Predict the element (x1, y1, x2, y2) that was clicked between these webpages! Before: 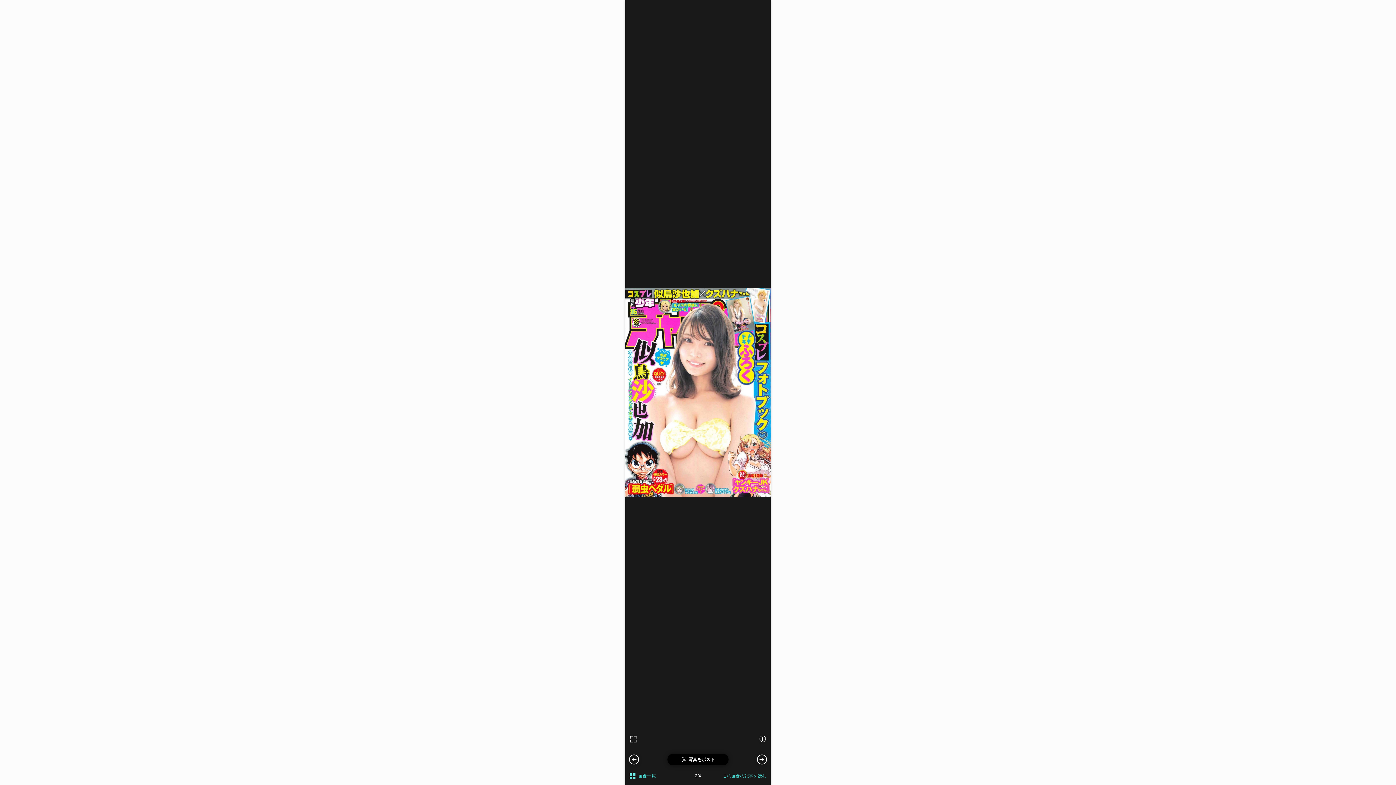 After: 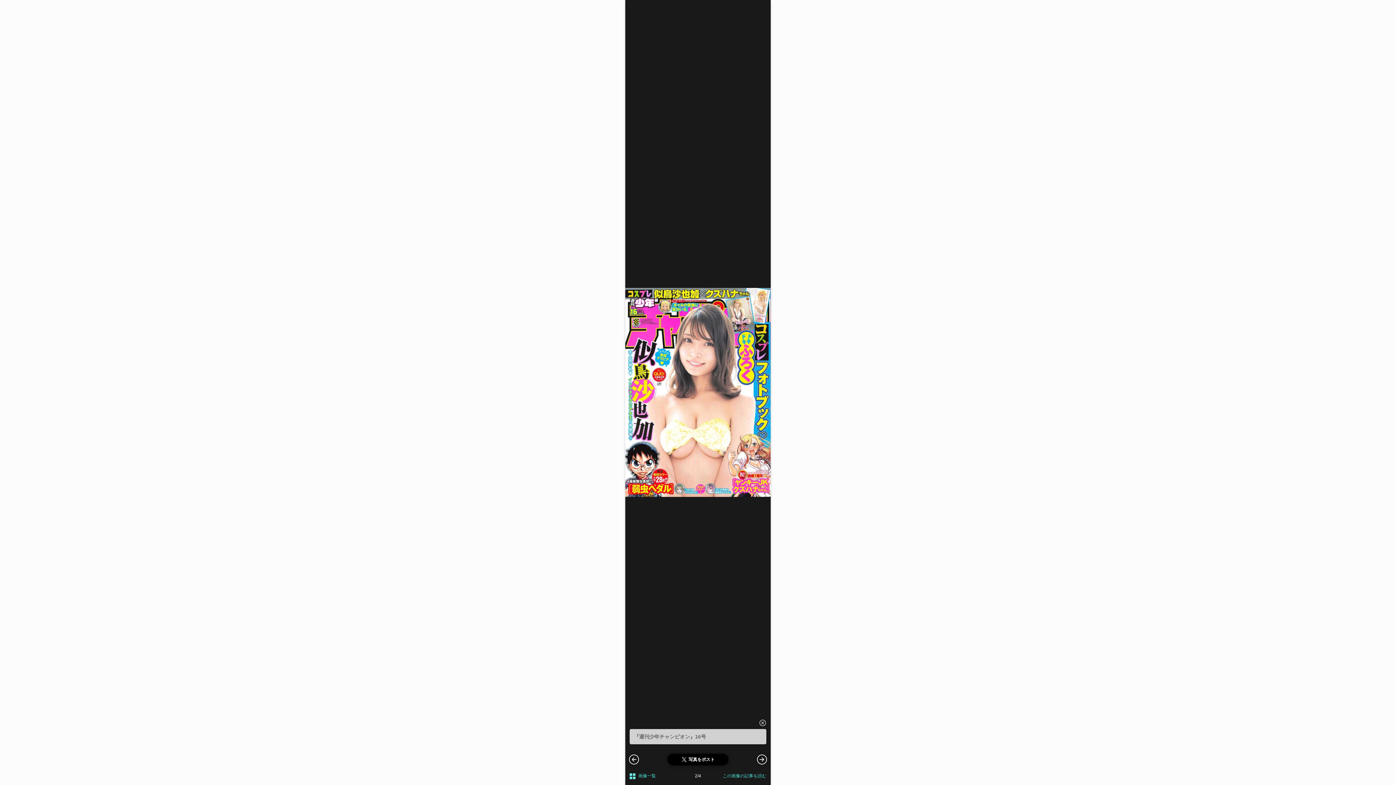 Action: bbox: (757, 734, 768, 744)